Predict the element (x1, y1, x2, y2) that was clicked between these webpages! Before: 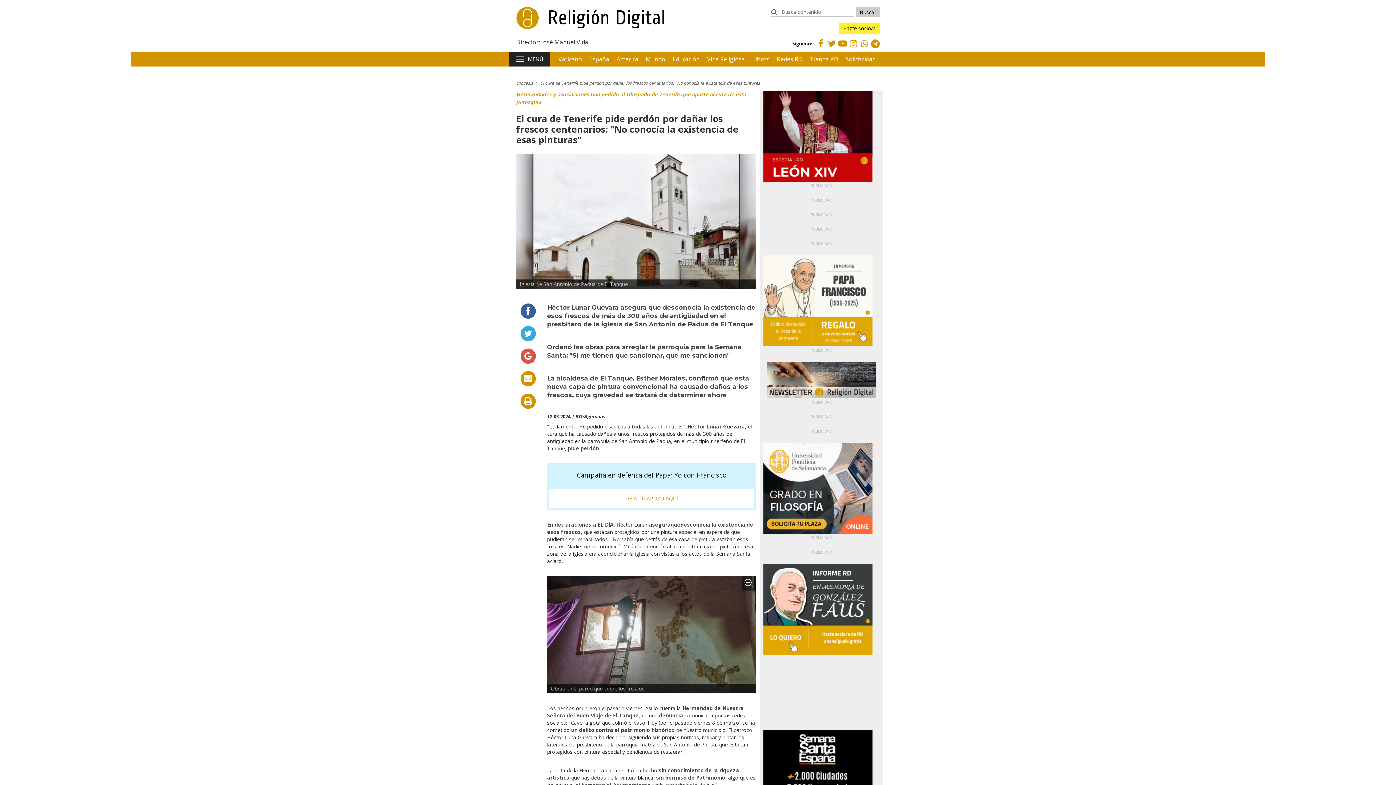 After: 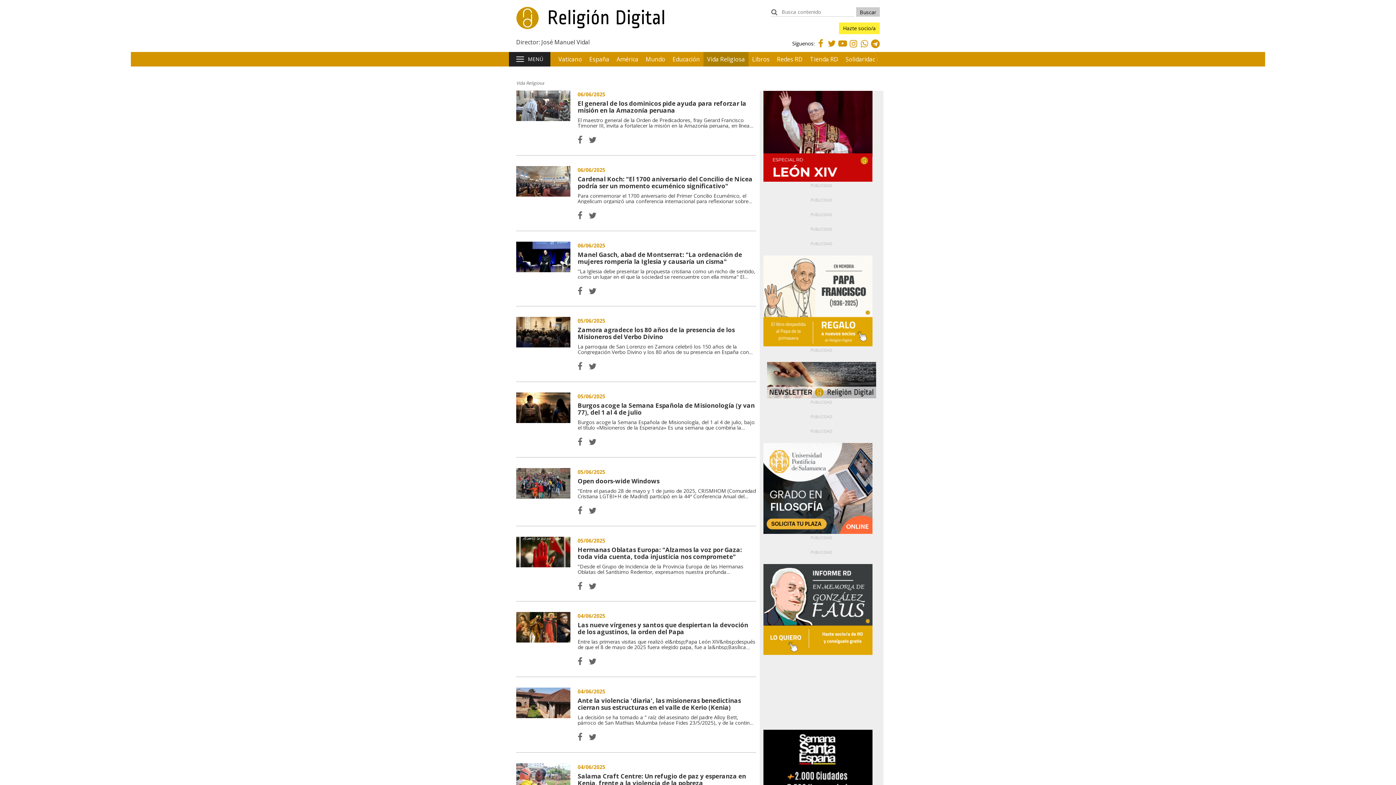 Action: label: Vida Religiosa bbox: (703, 52, 748, 66)